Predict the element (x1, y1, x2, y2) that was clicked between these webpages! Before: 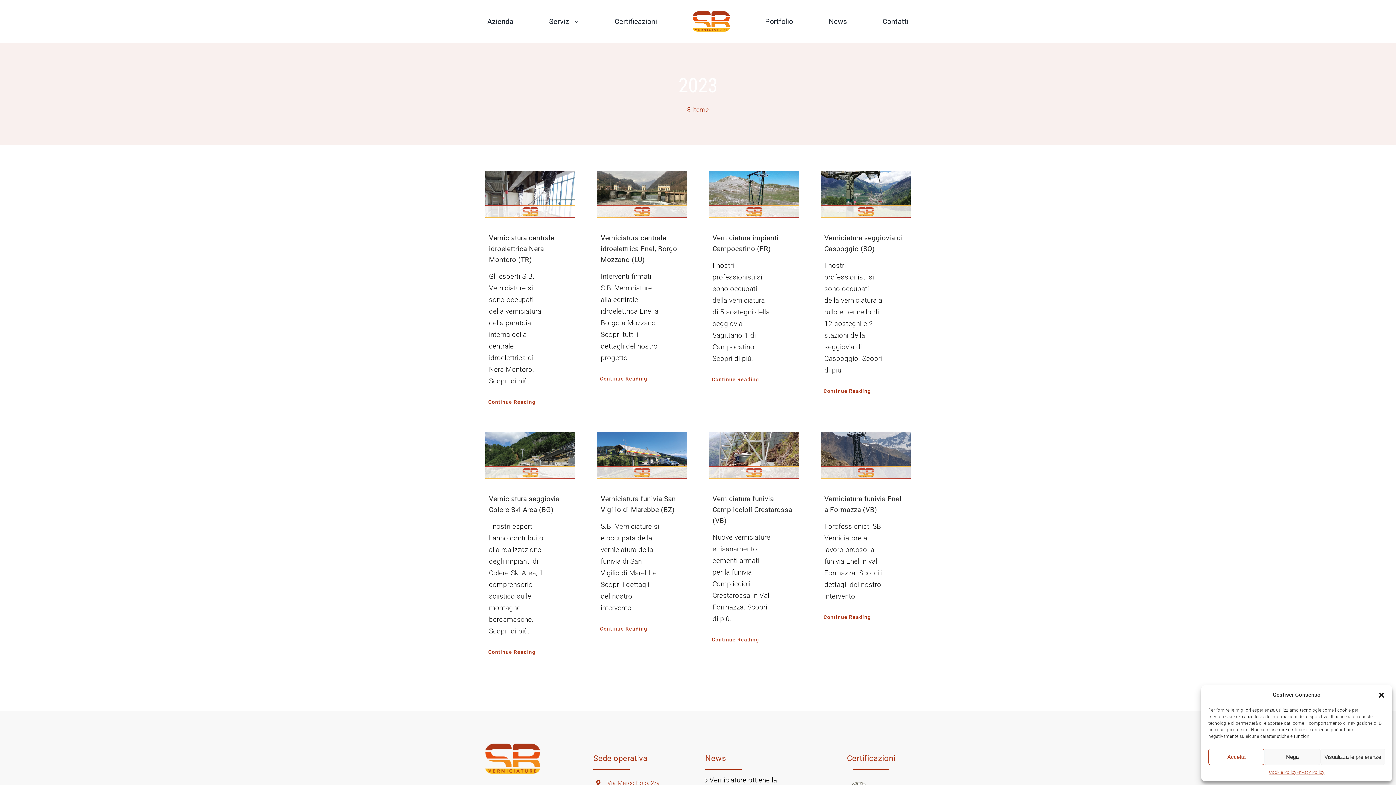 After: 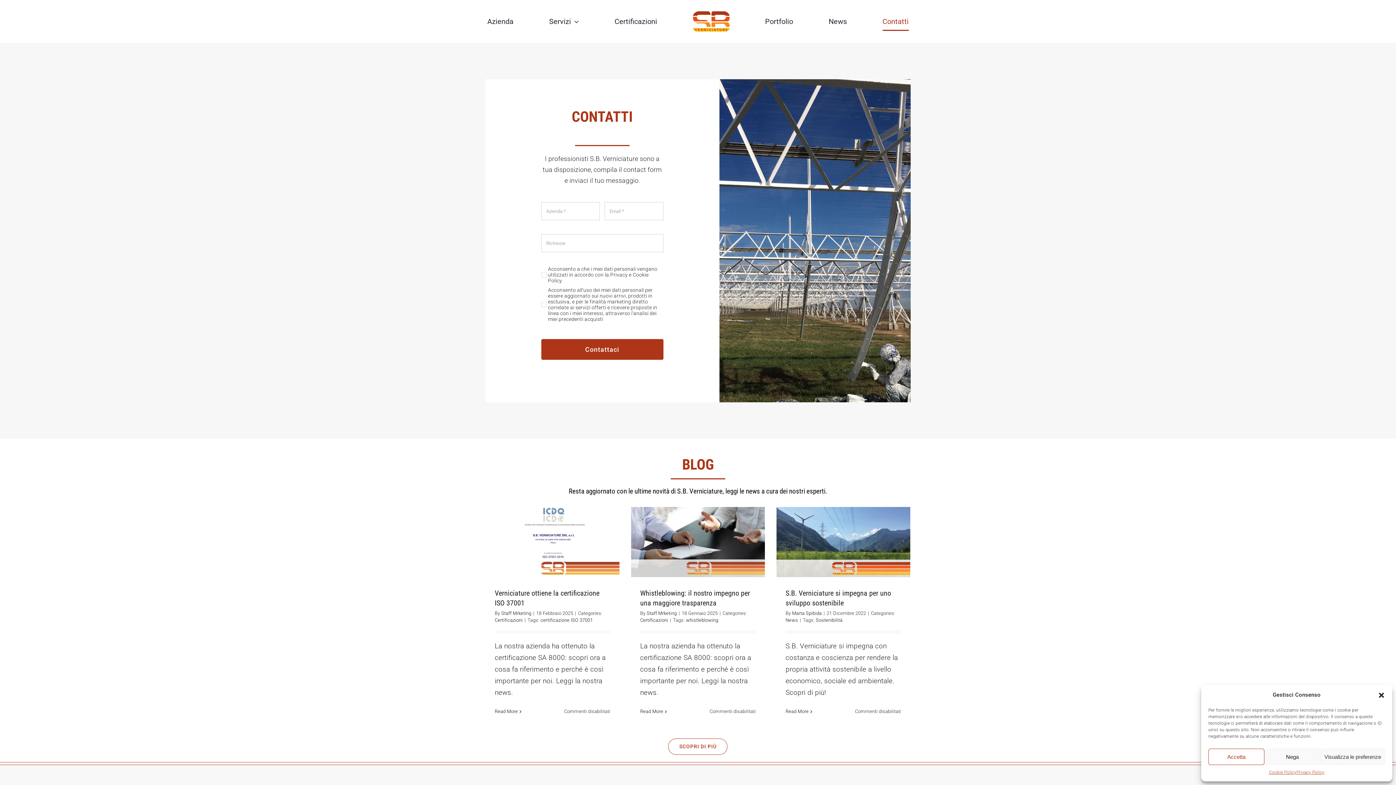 Action: label: Contatti bbox: (882, 6, 908, 36)